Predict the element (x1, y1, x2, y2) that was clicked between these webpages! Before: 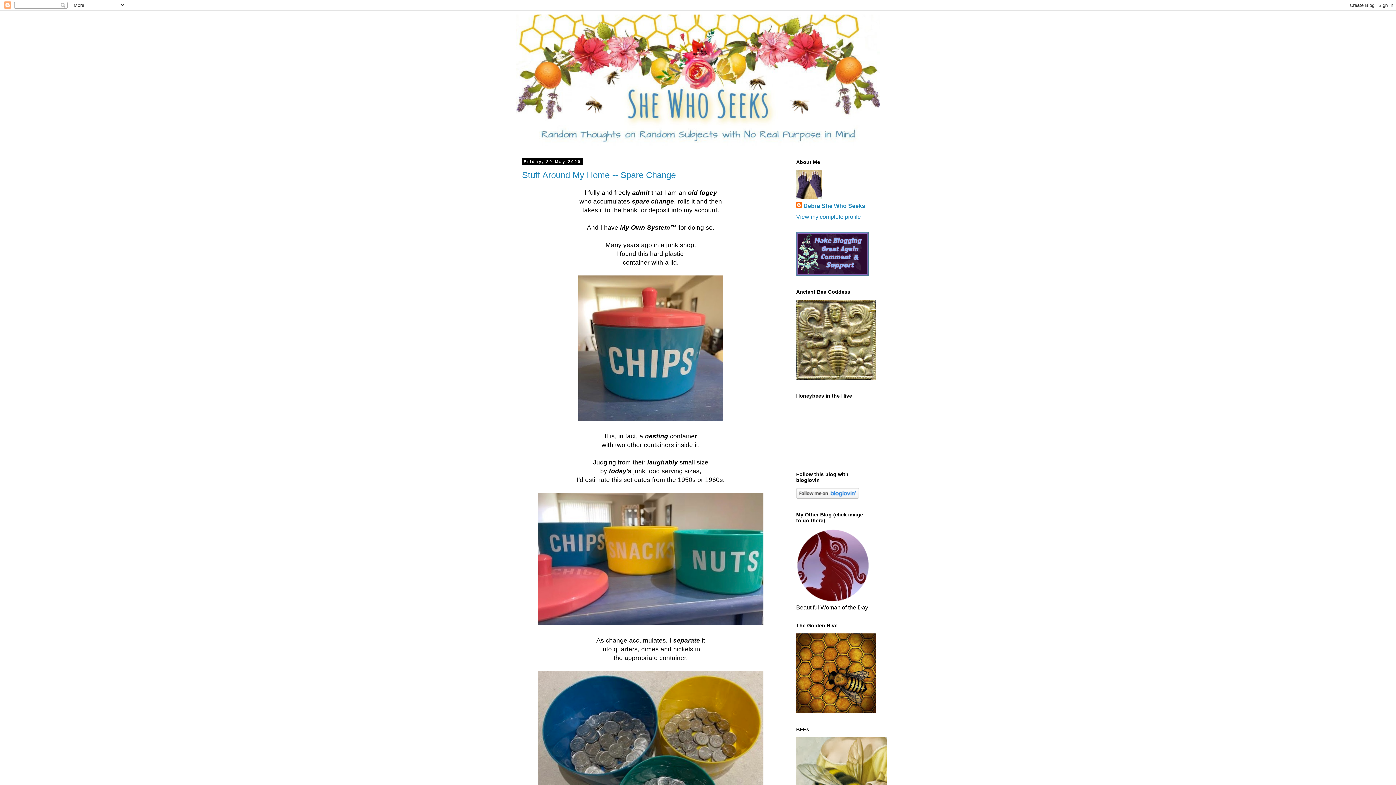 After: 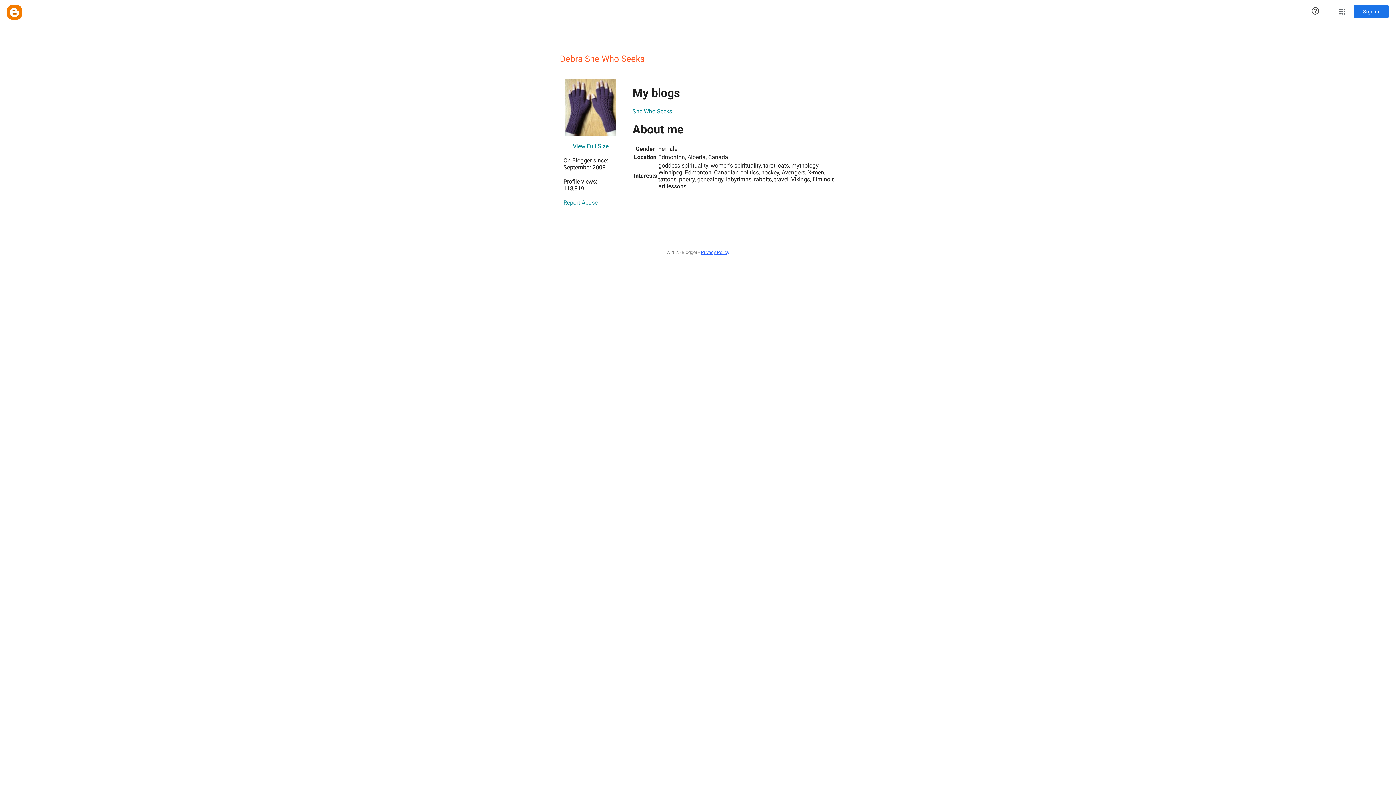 Action: label: Debra She Who Seeks bbox: (796, 202, 865, 210)